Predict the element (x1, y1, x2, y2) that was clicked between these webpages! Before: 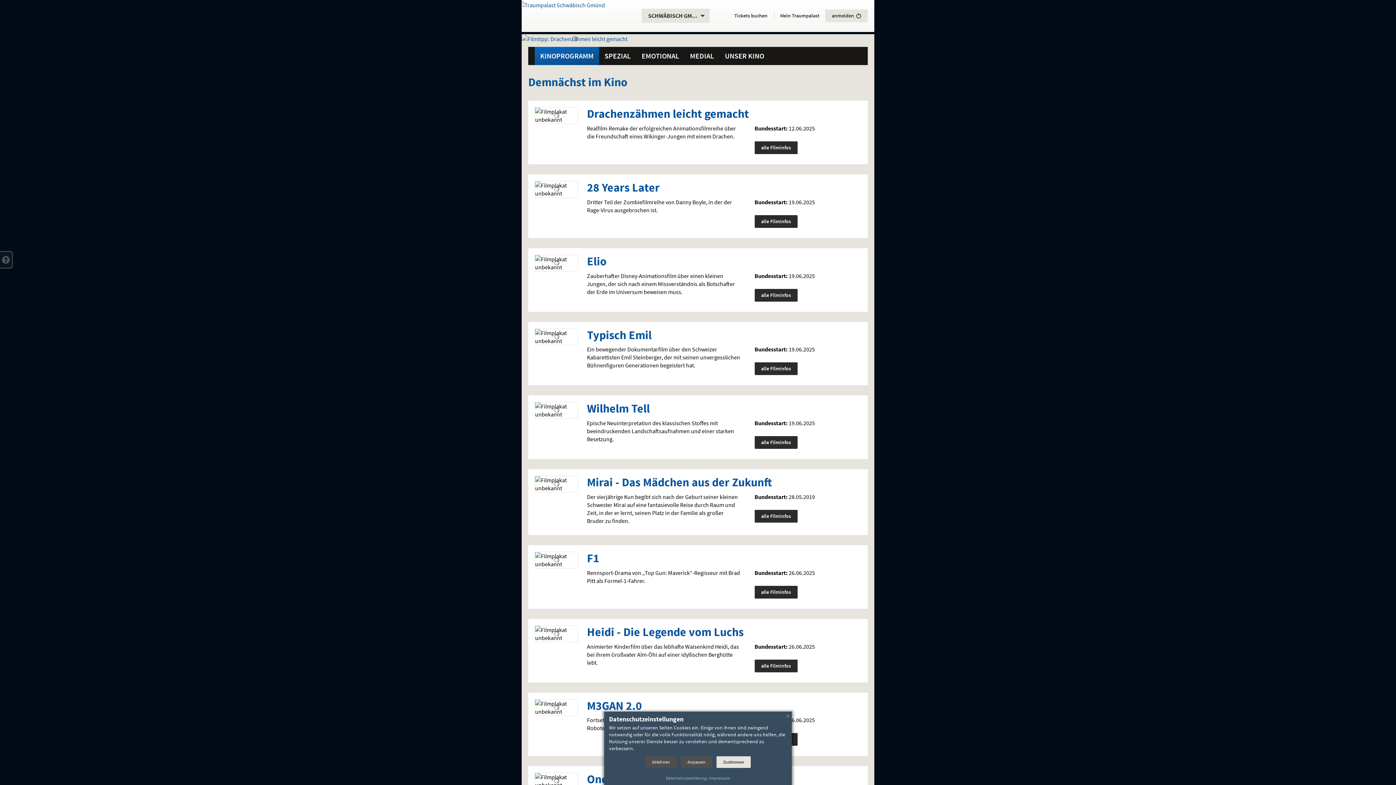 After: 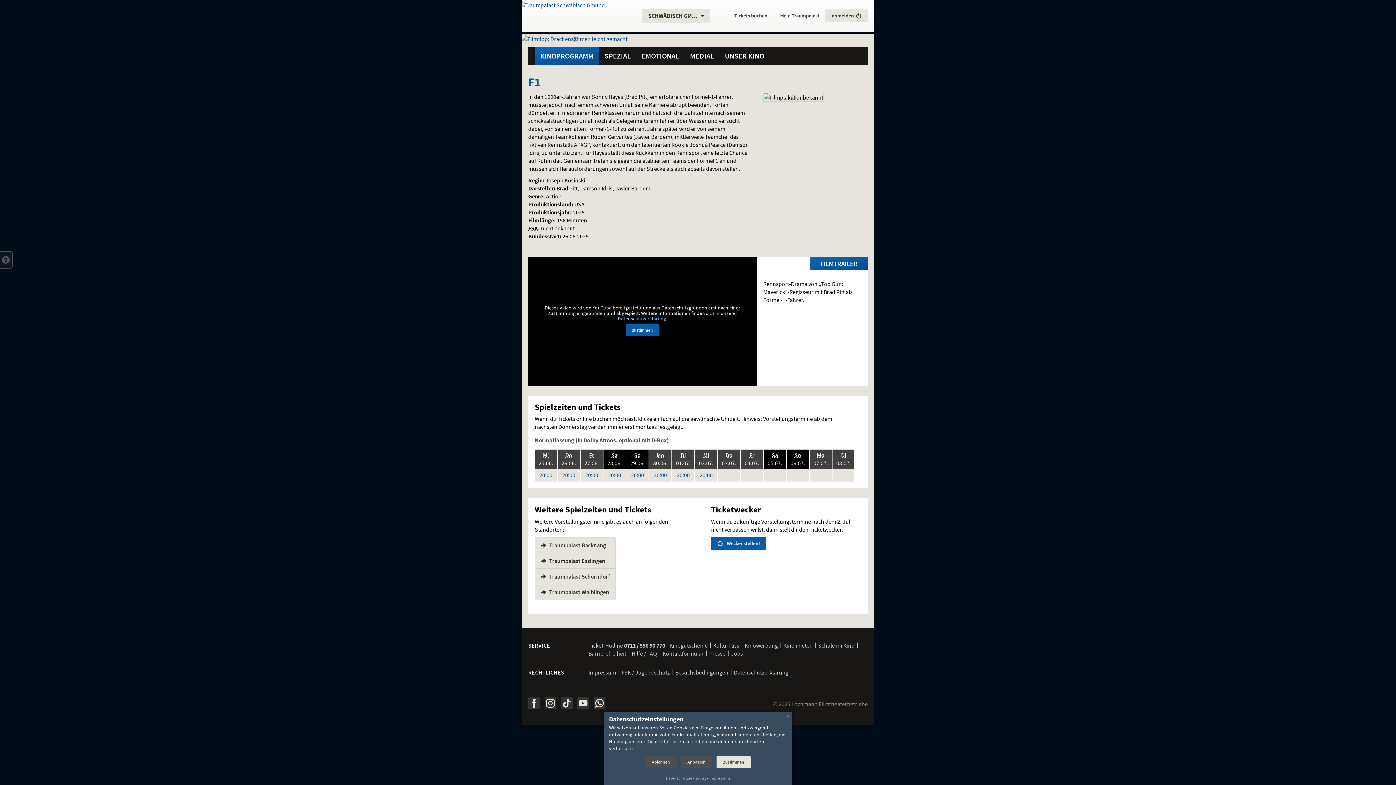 Action: bbox: (587, 551, 599, 565) label: F1